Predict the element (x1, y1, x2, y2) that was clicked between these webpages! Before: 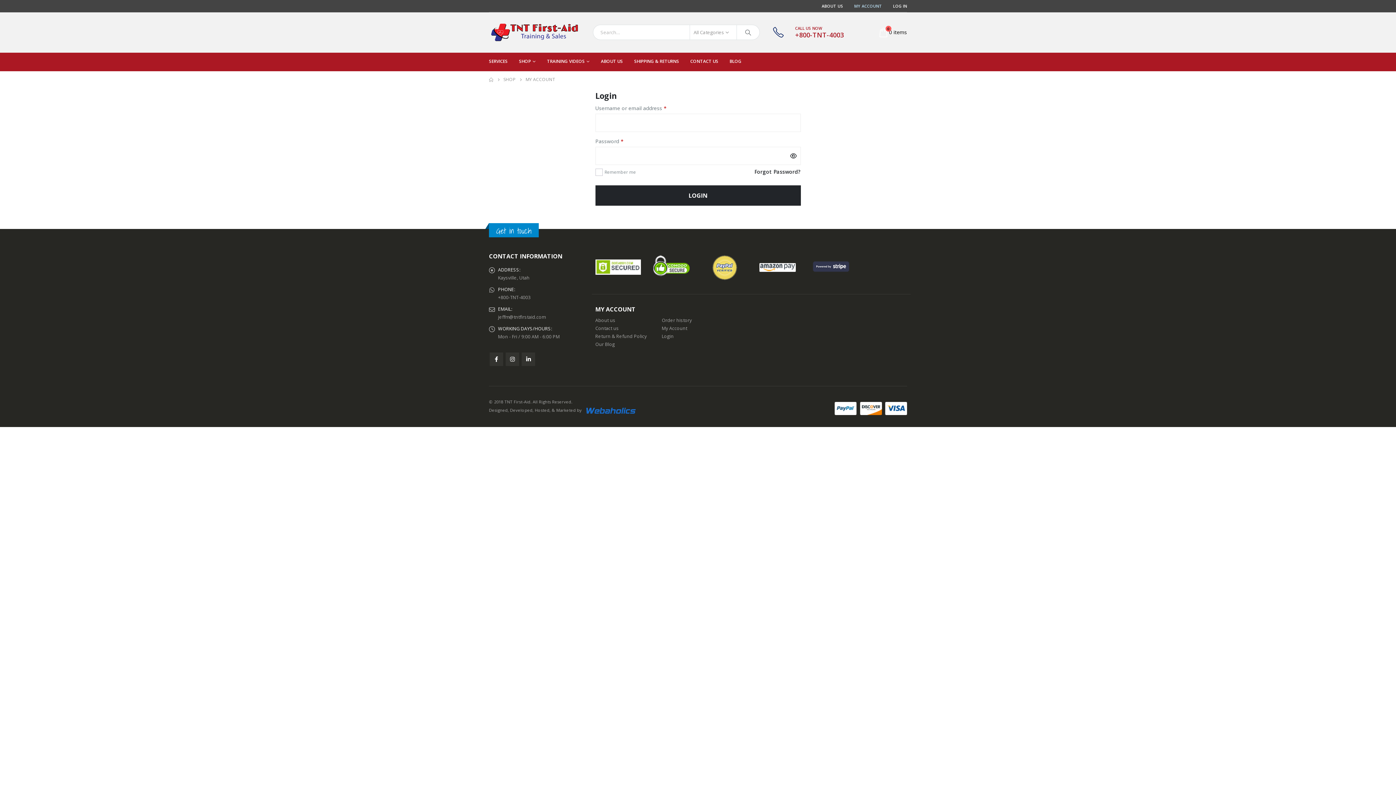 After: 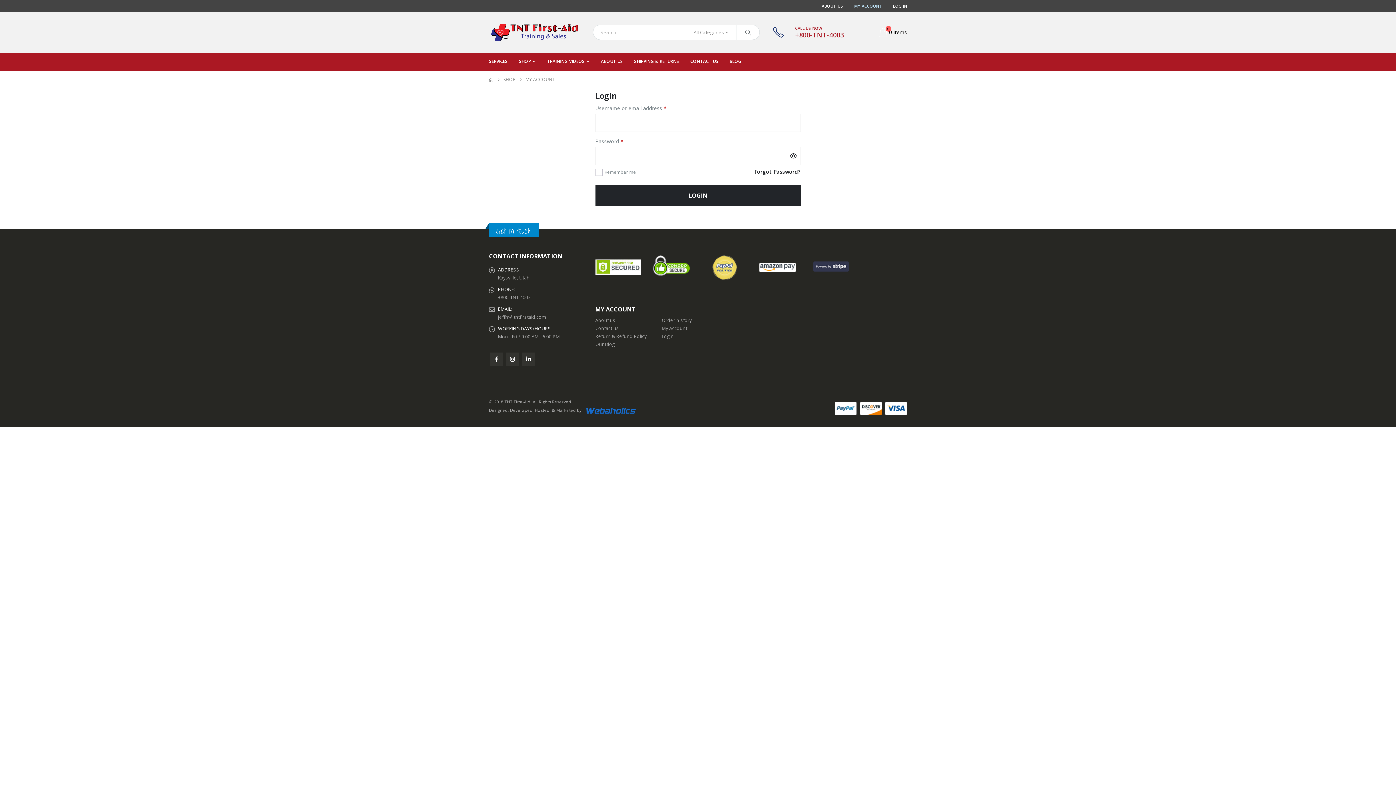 Action: label: Linkedin bbox: (521, 352, 535, 366)